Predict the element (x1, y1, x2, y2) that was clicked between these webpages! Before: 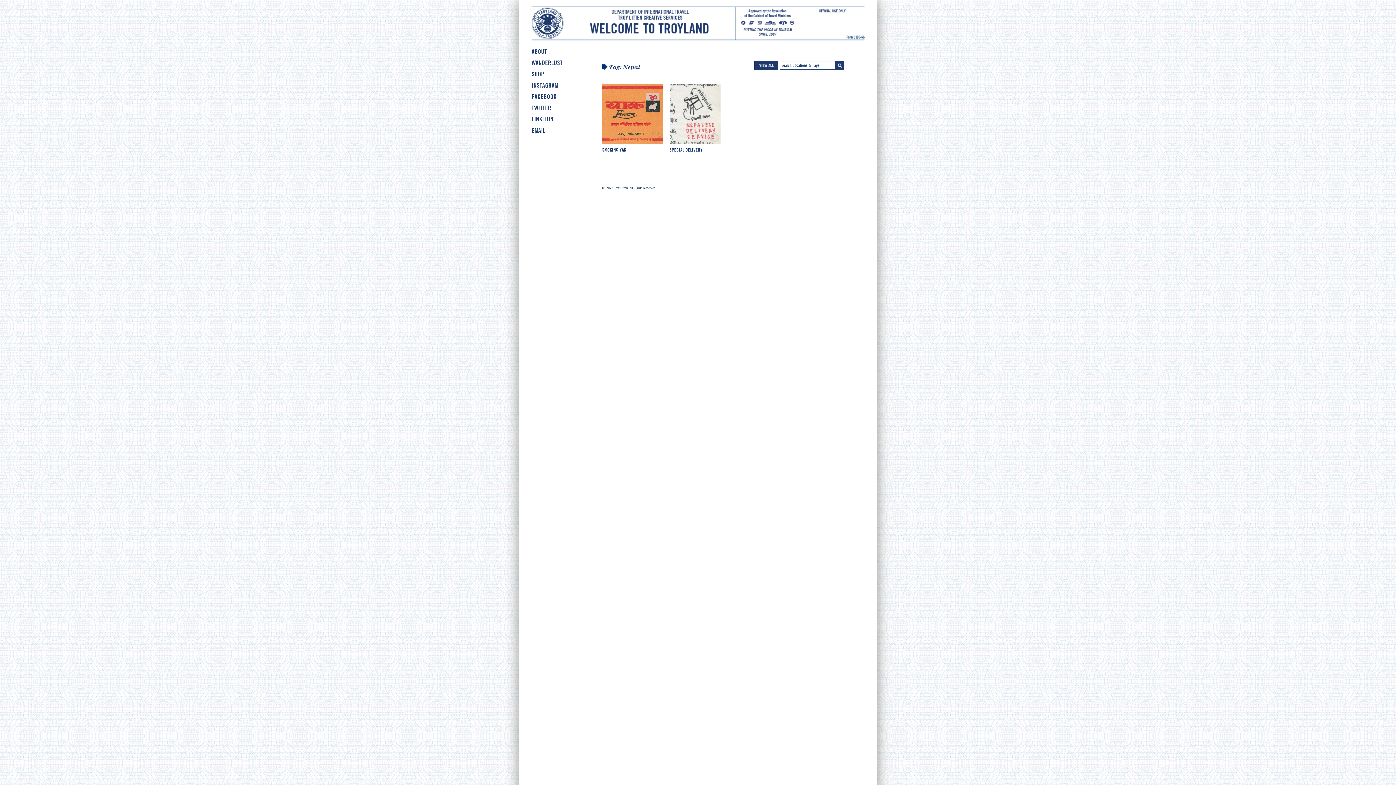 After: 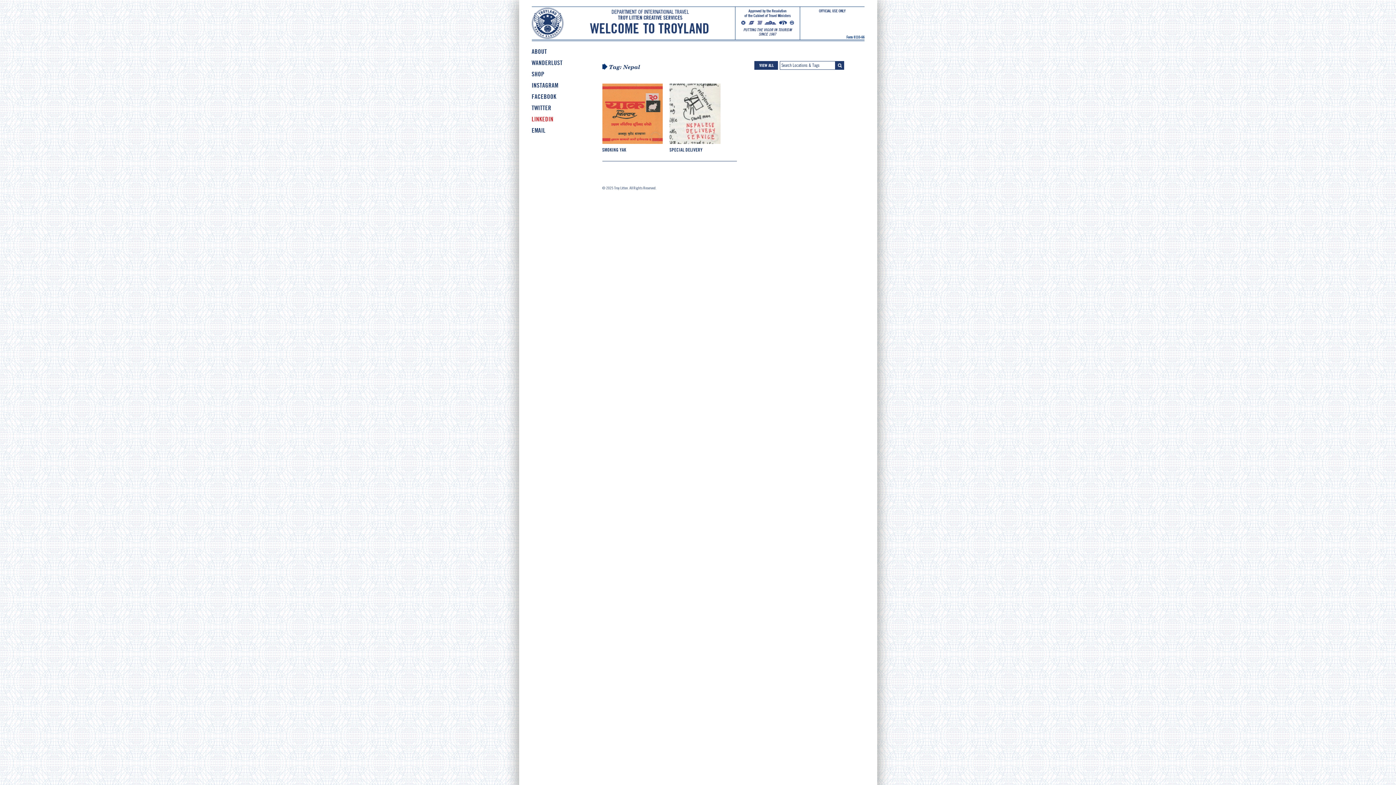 Action: label: LINKEDIN bbox: (531, 116, 553, 122)